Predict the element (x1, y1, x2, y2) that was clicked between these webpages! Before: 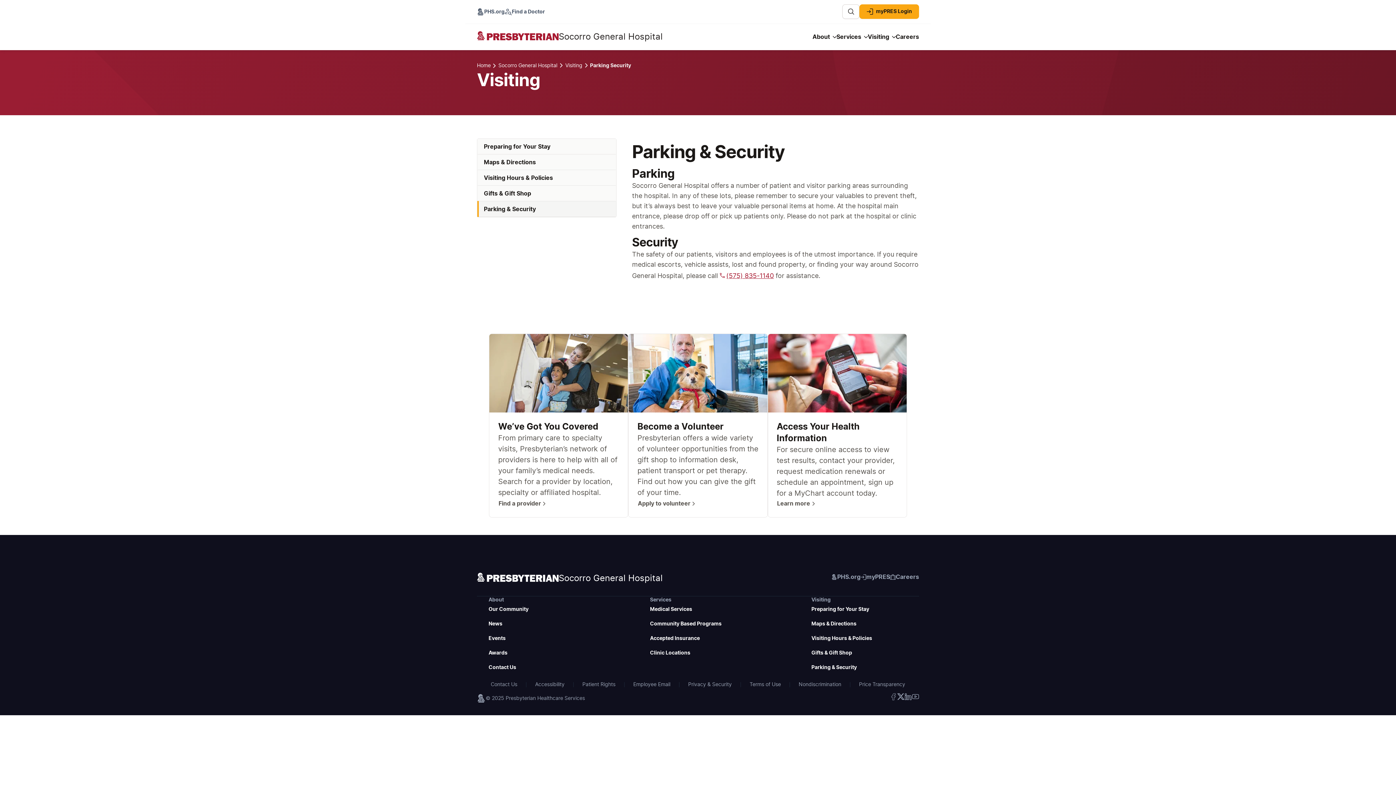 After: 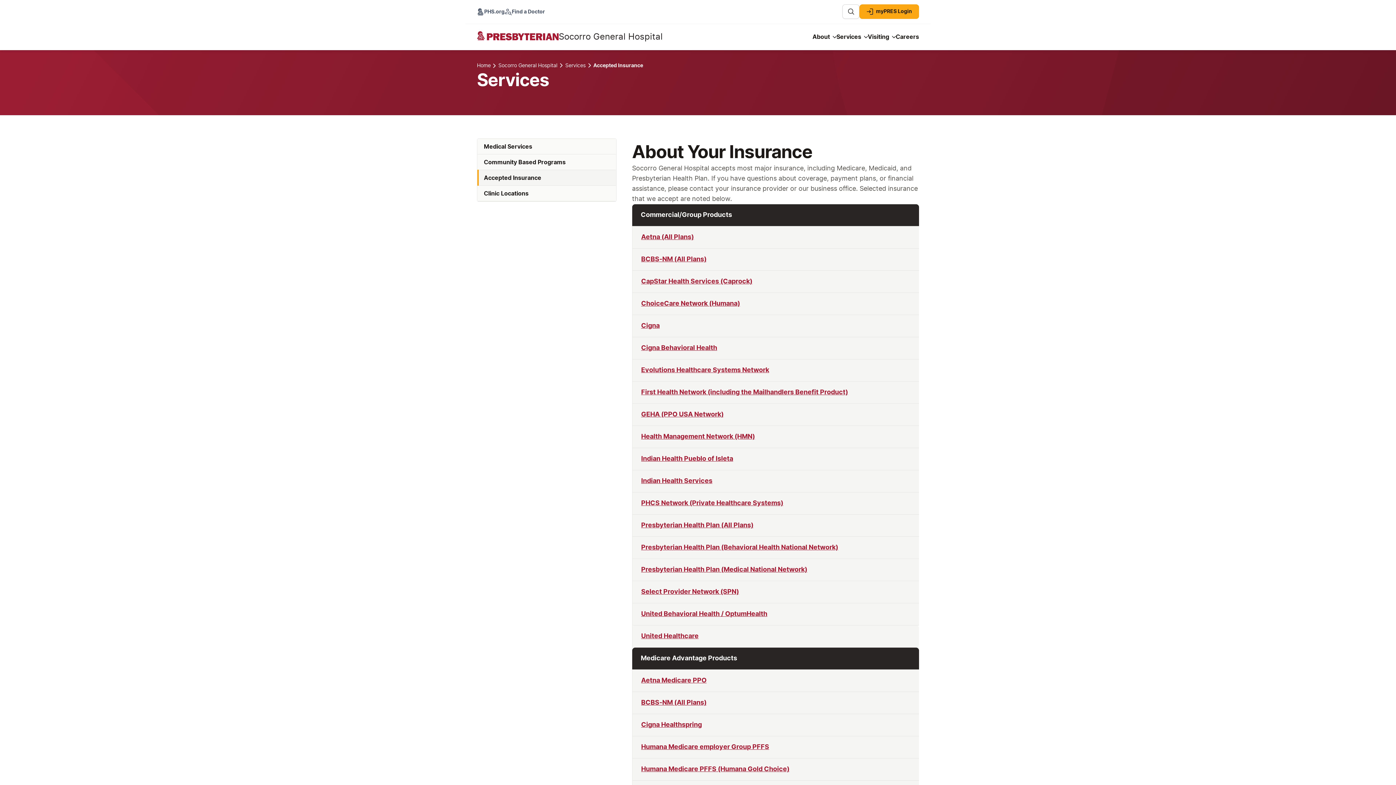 Action: label: Accepted Insurance bbox: (650, 636, 700, 643)